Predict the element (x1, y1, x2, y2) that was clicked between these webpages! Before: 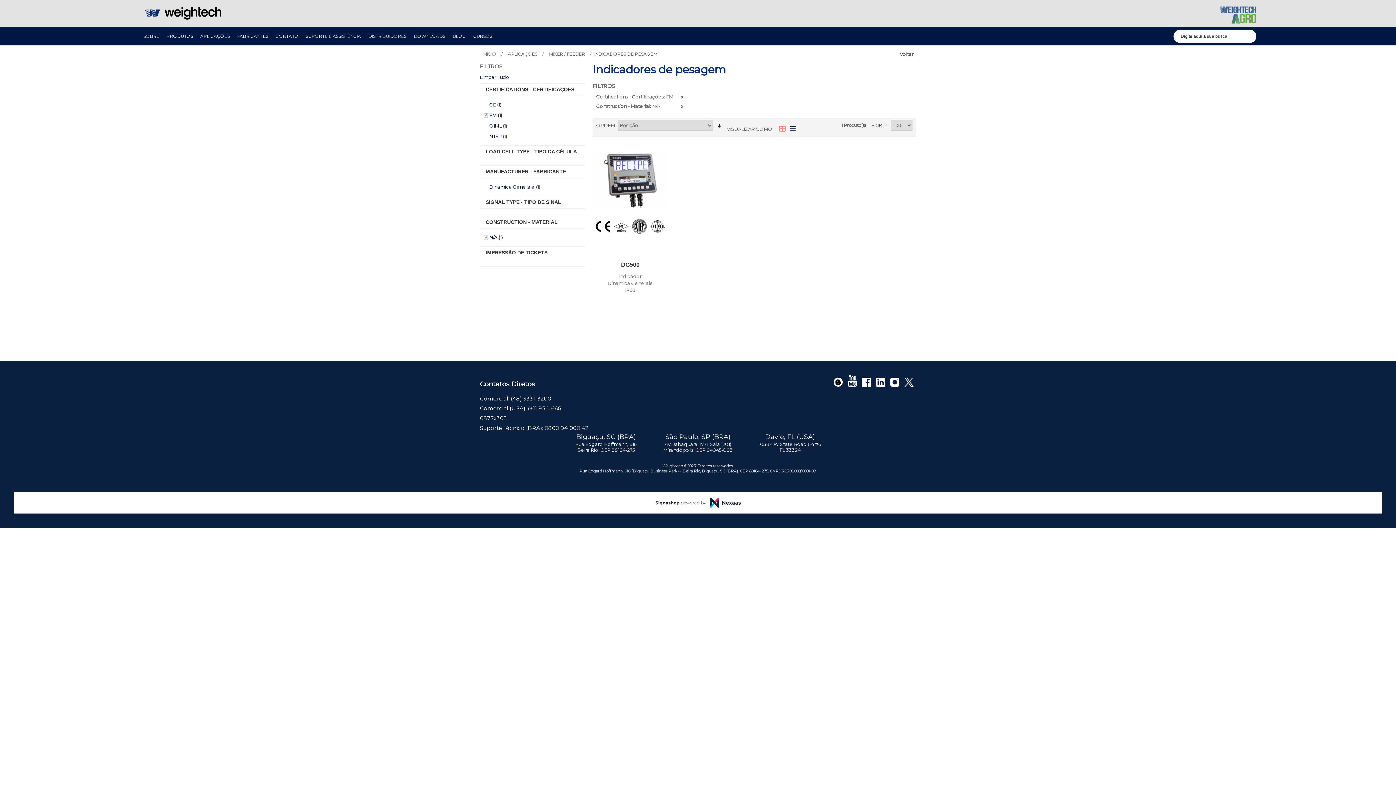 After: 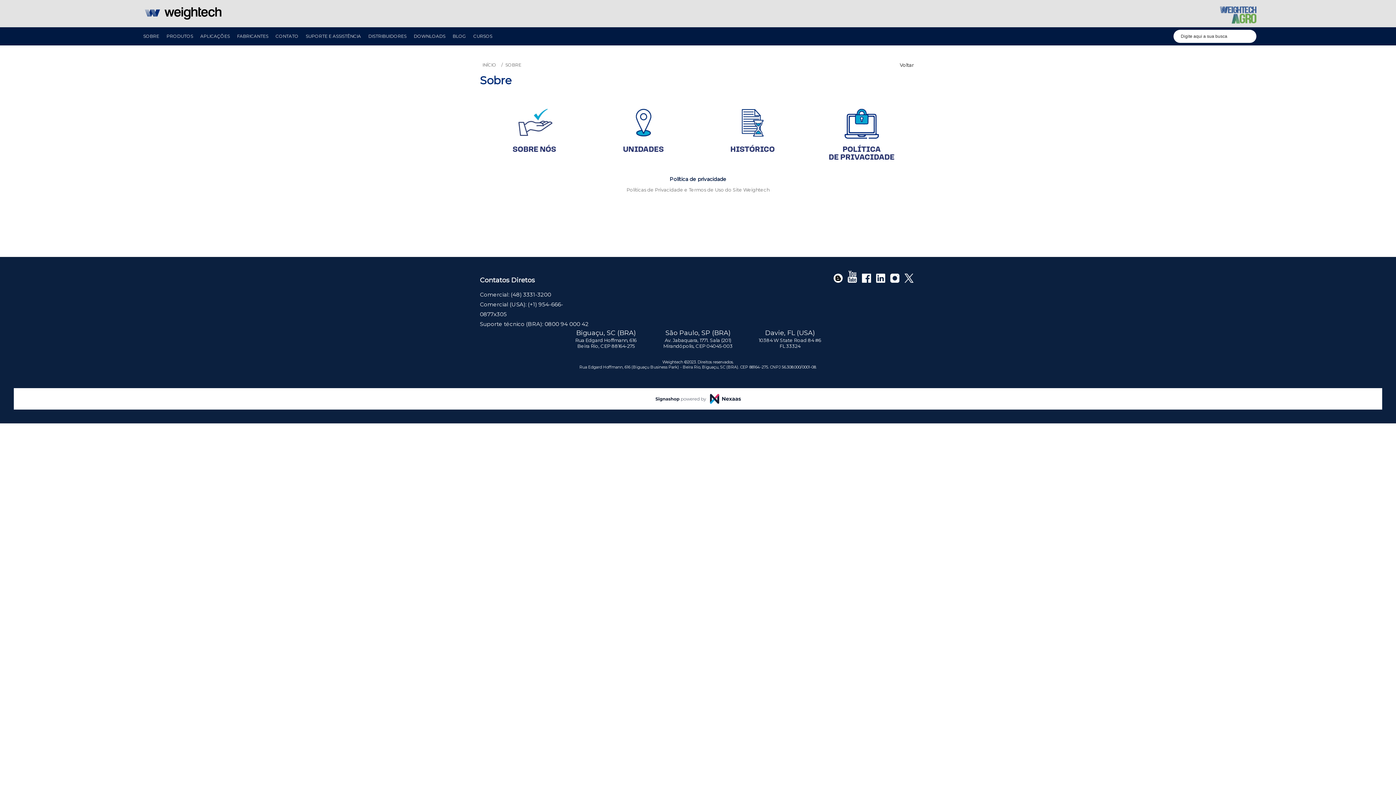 Action: label: SOBRE bbox: (139, 29, 162, 43)